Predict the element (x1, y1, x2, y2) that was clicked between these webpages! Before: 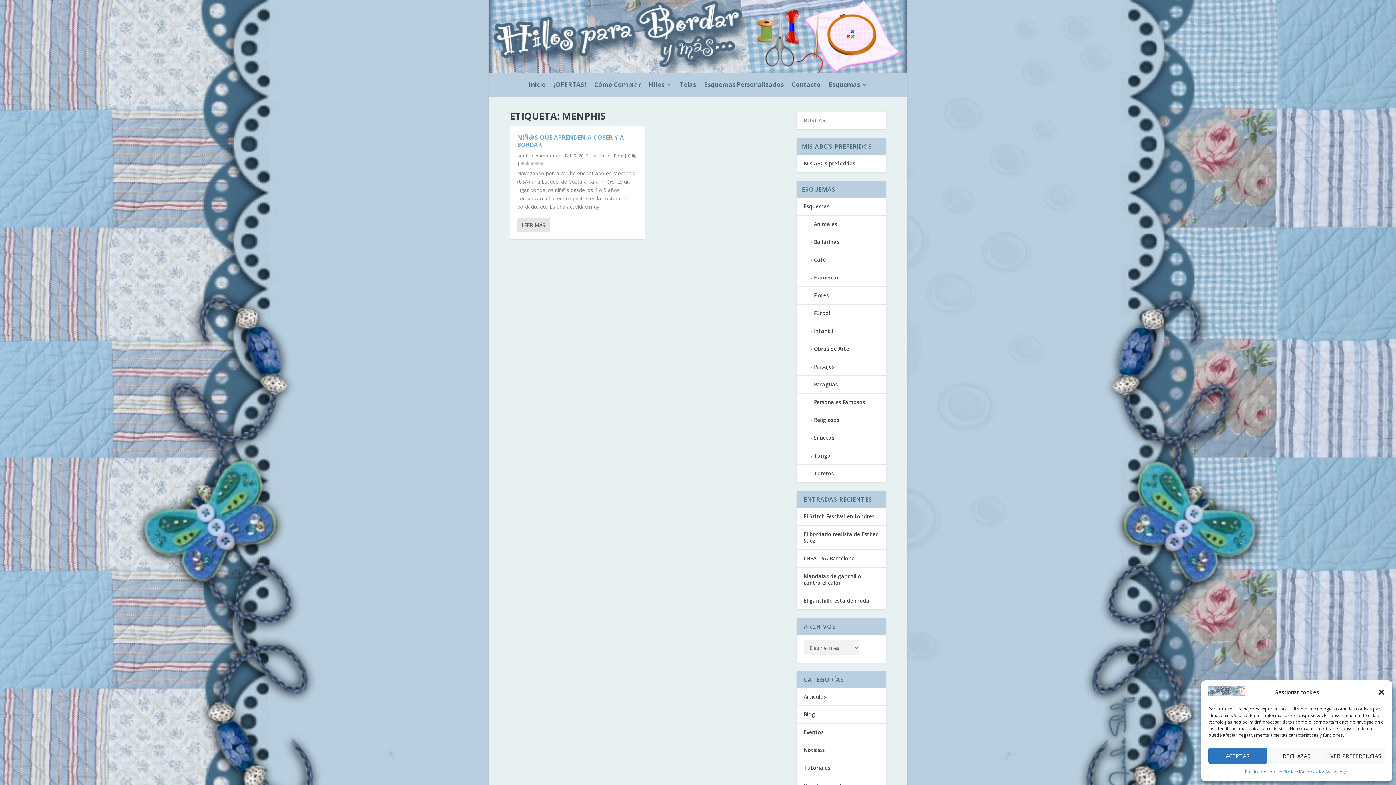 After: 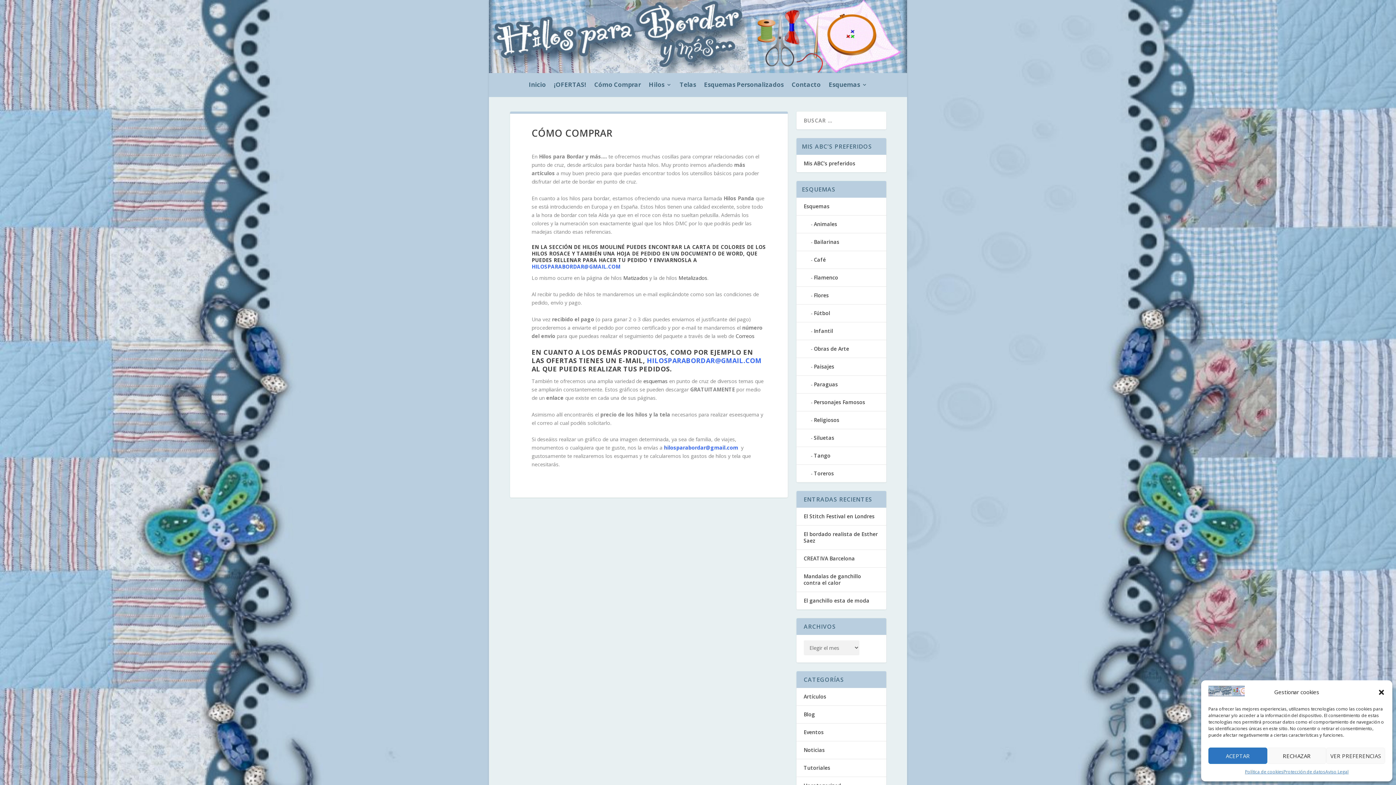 Action: bbox: (594, 82, 640, 90) label: Cómo Comprar